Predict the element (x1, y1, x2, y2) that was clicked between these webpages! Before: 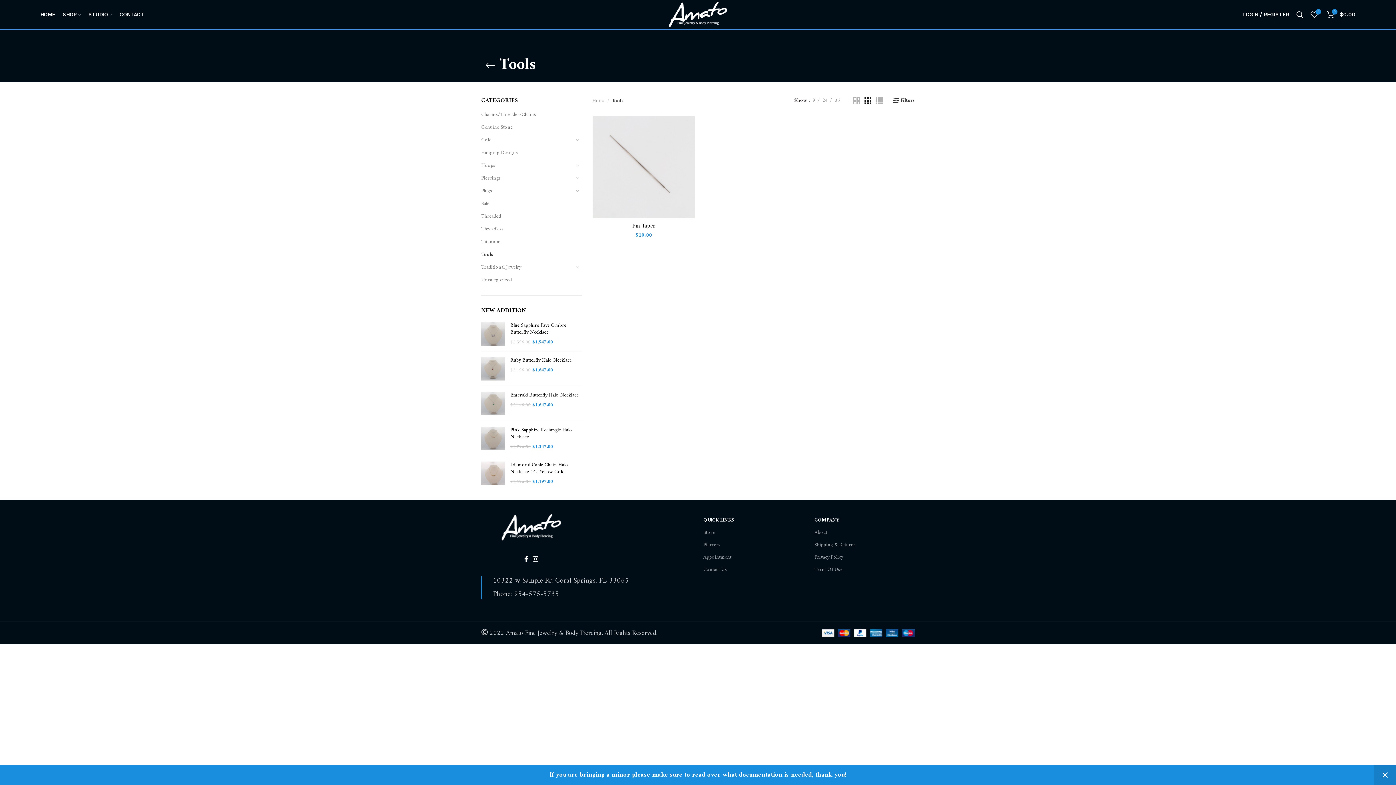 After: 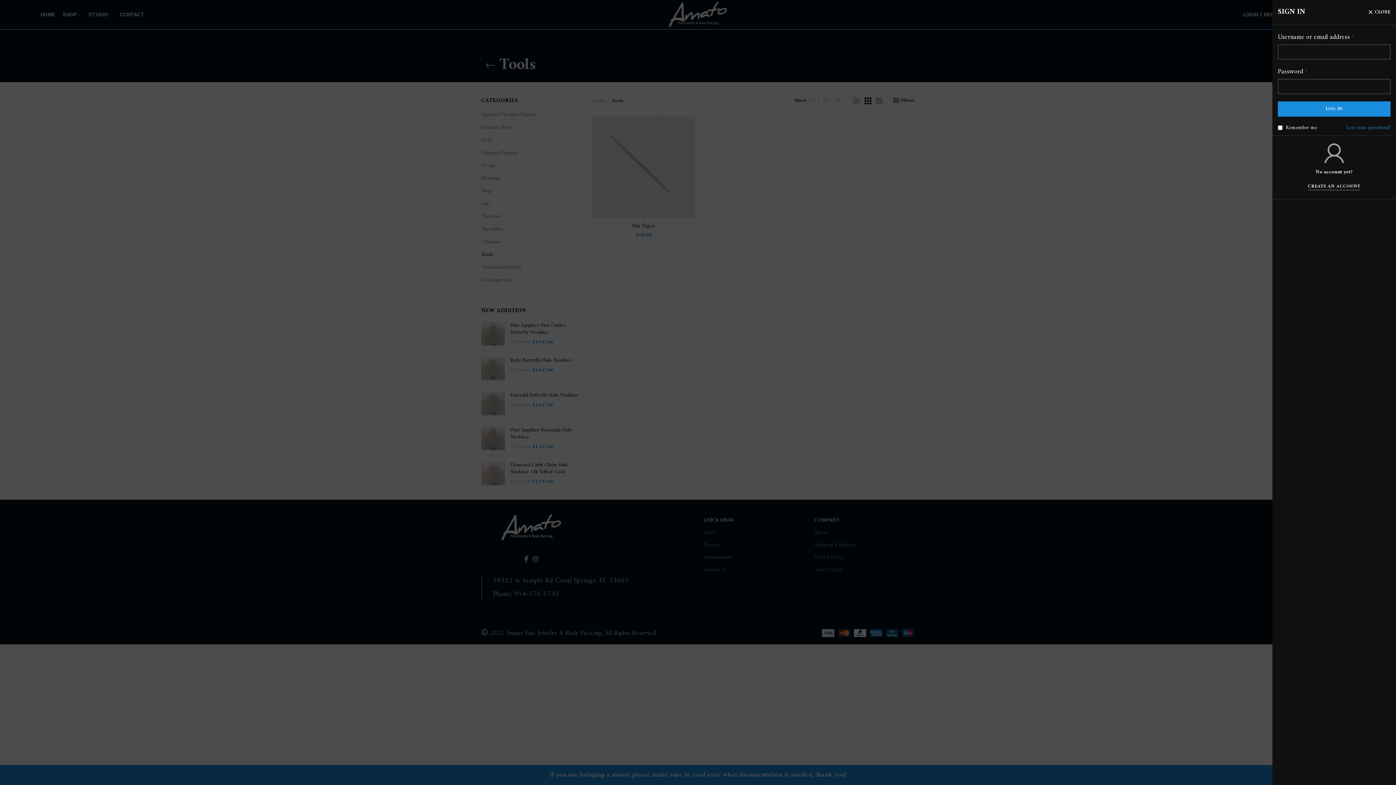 Action: label: LOGIN / REGISTER bbox: (1239, 7, 1293, 21)